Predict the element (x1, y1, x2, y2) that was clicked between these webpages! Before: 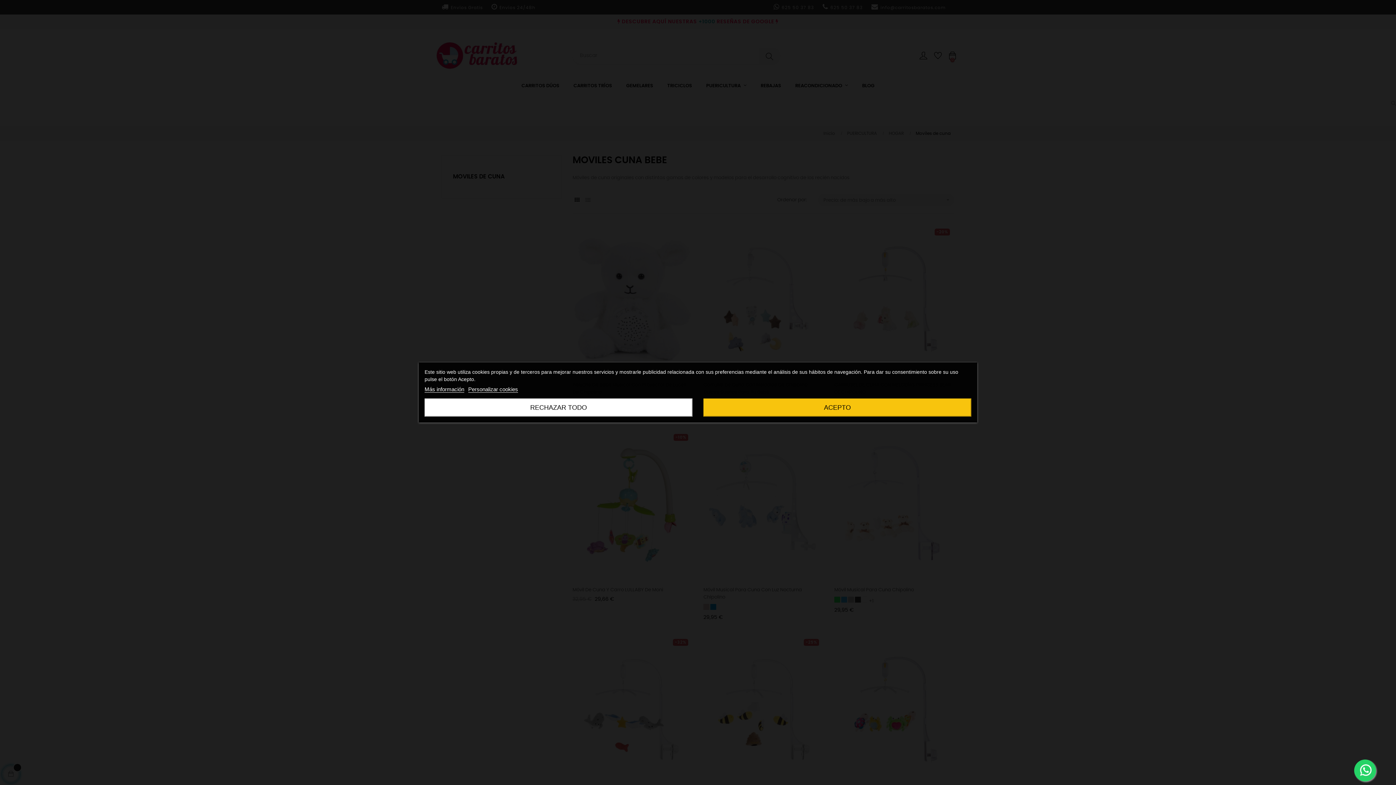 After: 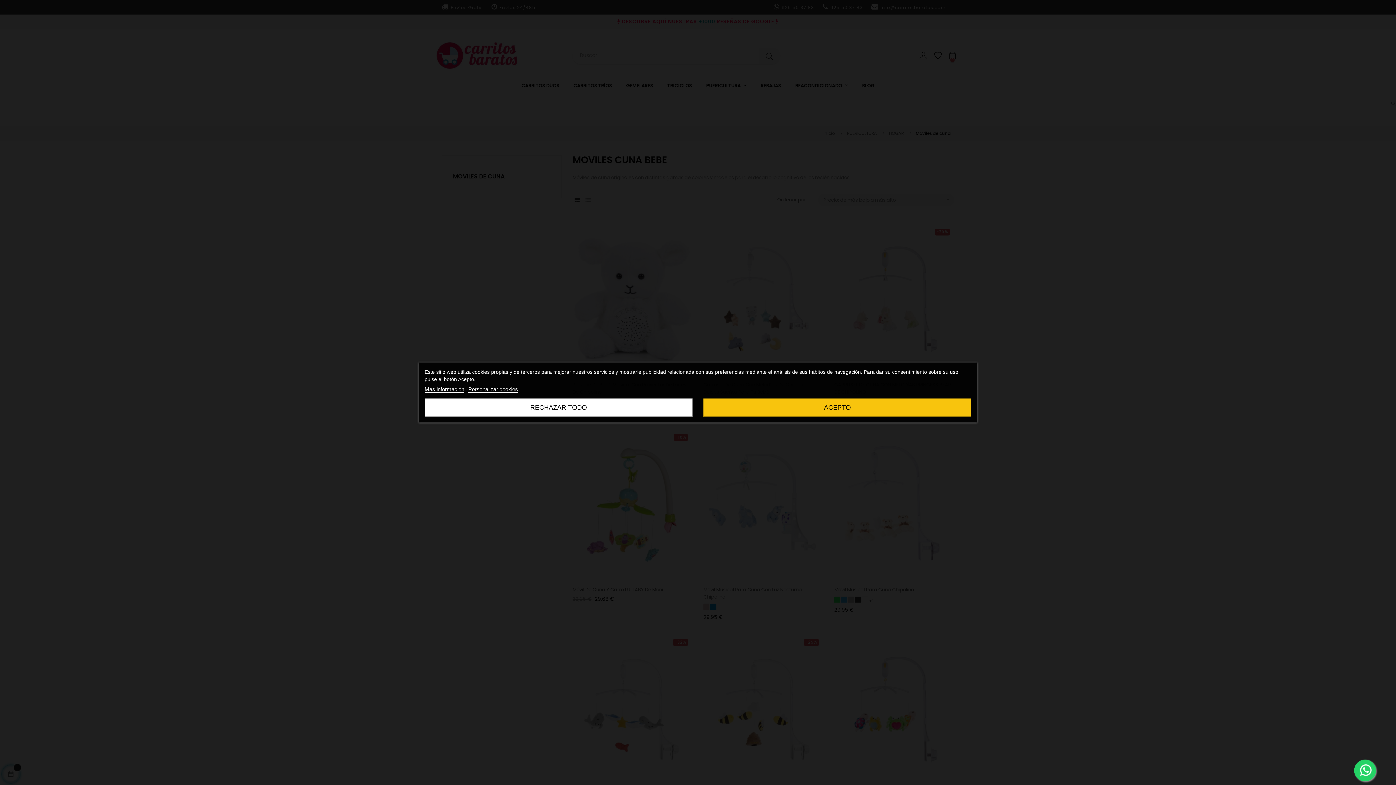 Action: bbox: (1354, 760, 1376, 781)